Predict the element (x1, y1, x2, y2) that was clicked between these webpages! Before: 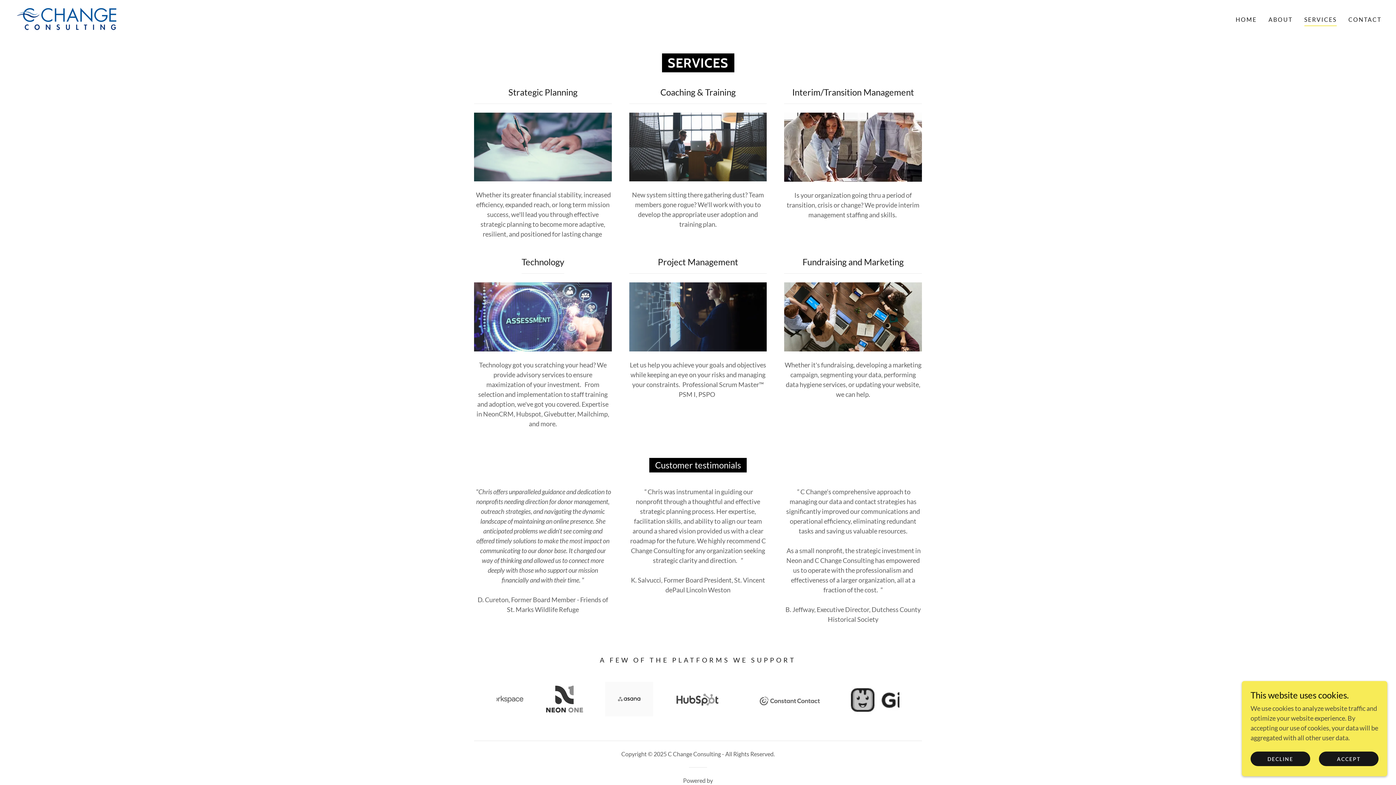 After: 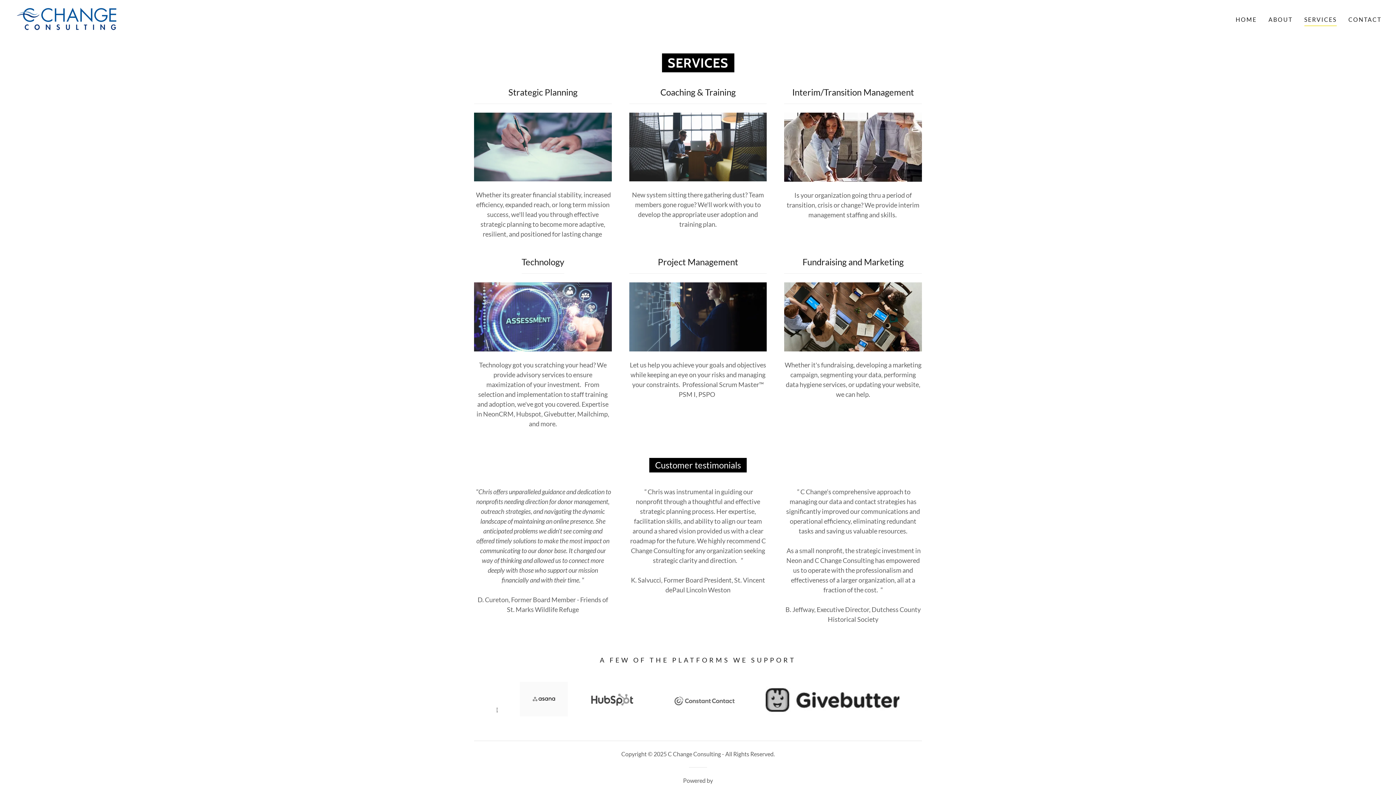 Action: bbox: (1250, 752, 1310, 766) label: DECLINE